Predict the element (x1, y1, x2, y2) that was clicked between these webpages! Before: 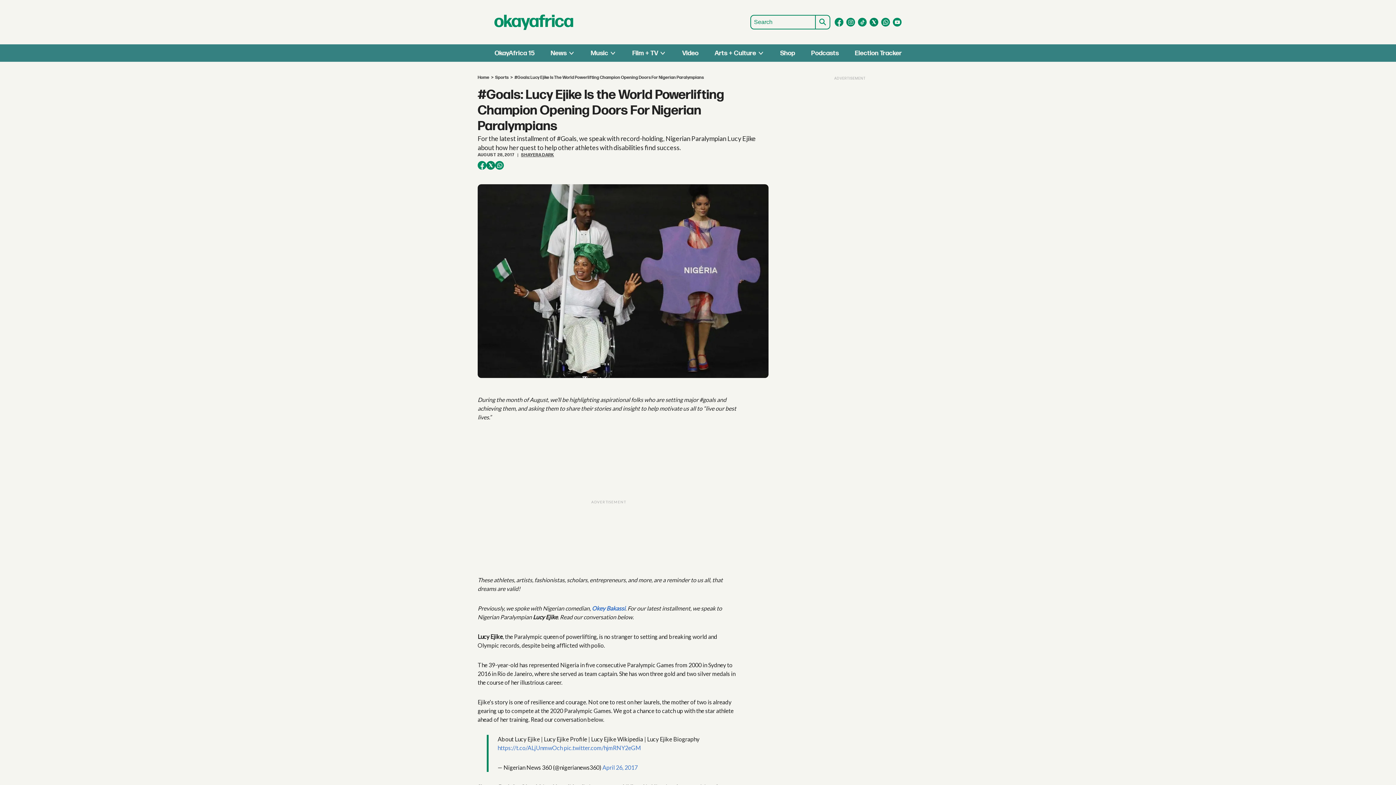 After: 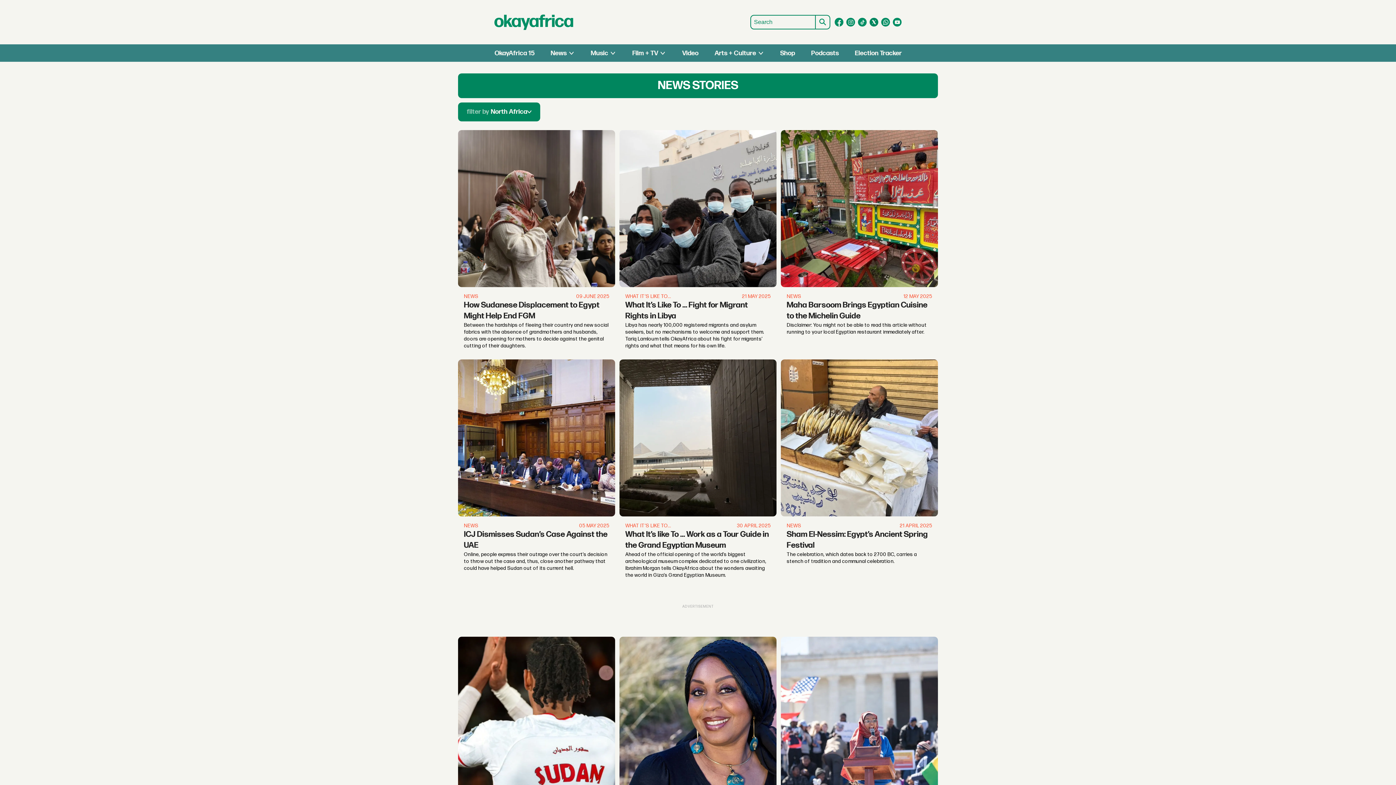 Action: bbox: (550, 49, 566, 56) label: News